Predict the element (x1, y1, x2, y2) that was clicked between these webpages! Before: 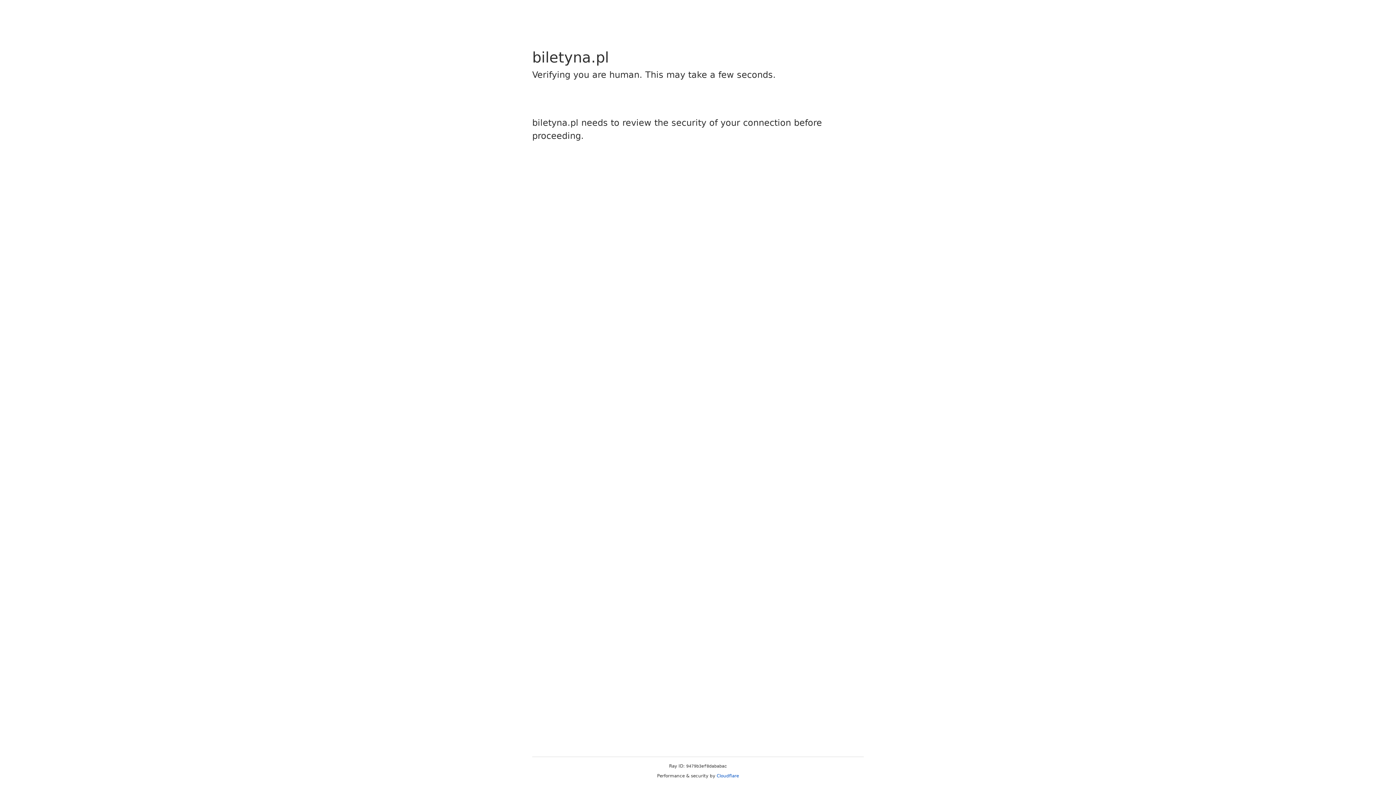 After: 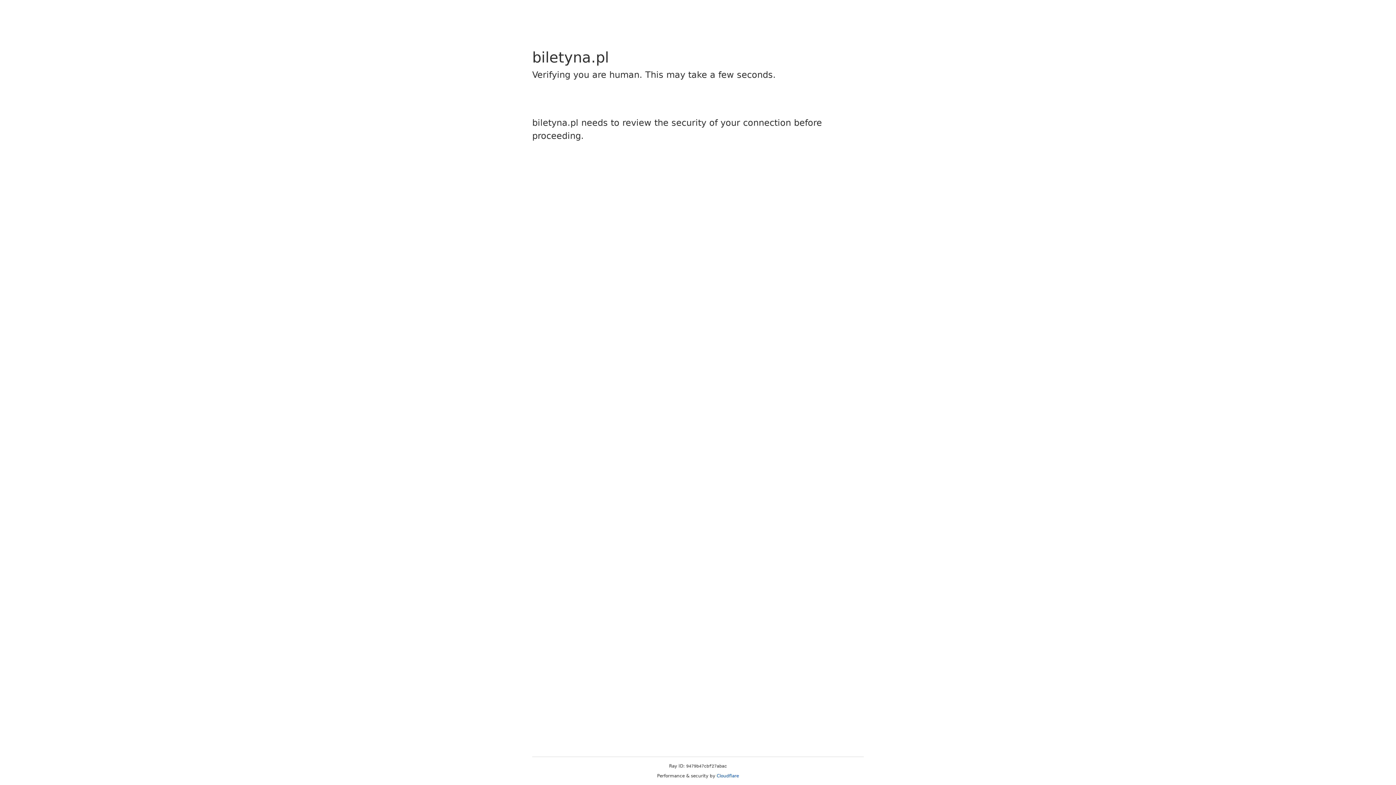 Action: bbox: (716, 773, 739, 778) label: Cloudflare